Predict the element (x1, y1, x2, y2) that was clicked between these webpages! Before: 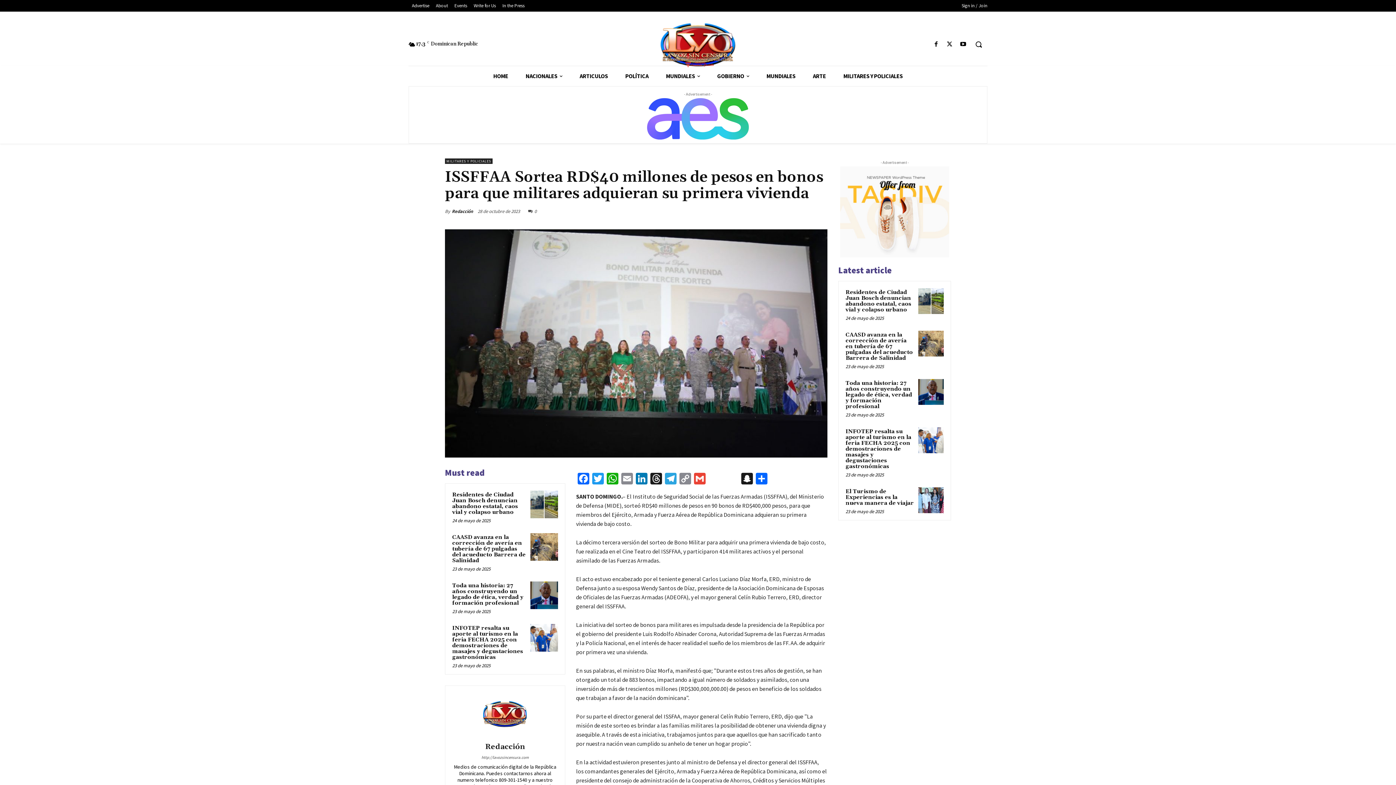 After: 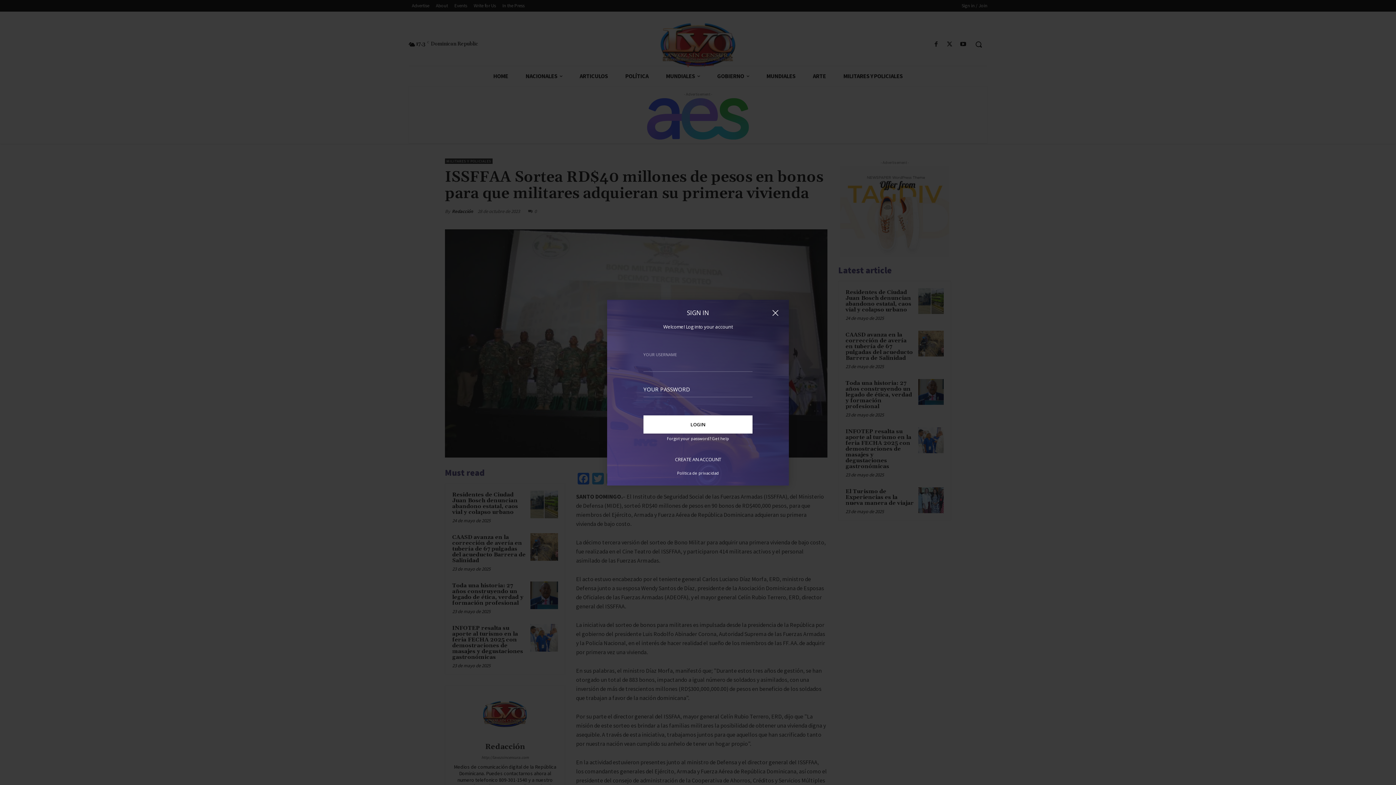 Action: label: Sign in / Join bbox: (961, 1, 987, 9)